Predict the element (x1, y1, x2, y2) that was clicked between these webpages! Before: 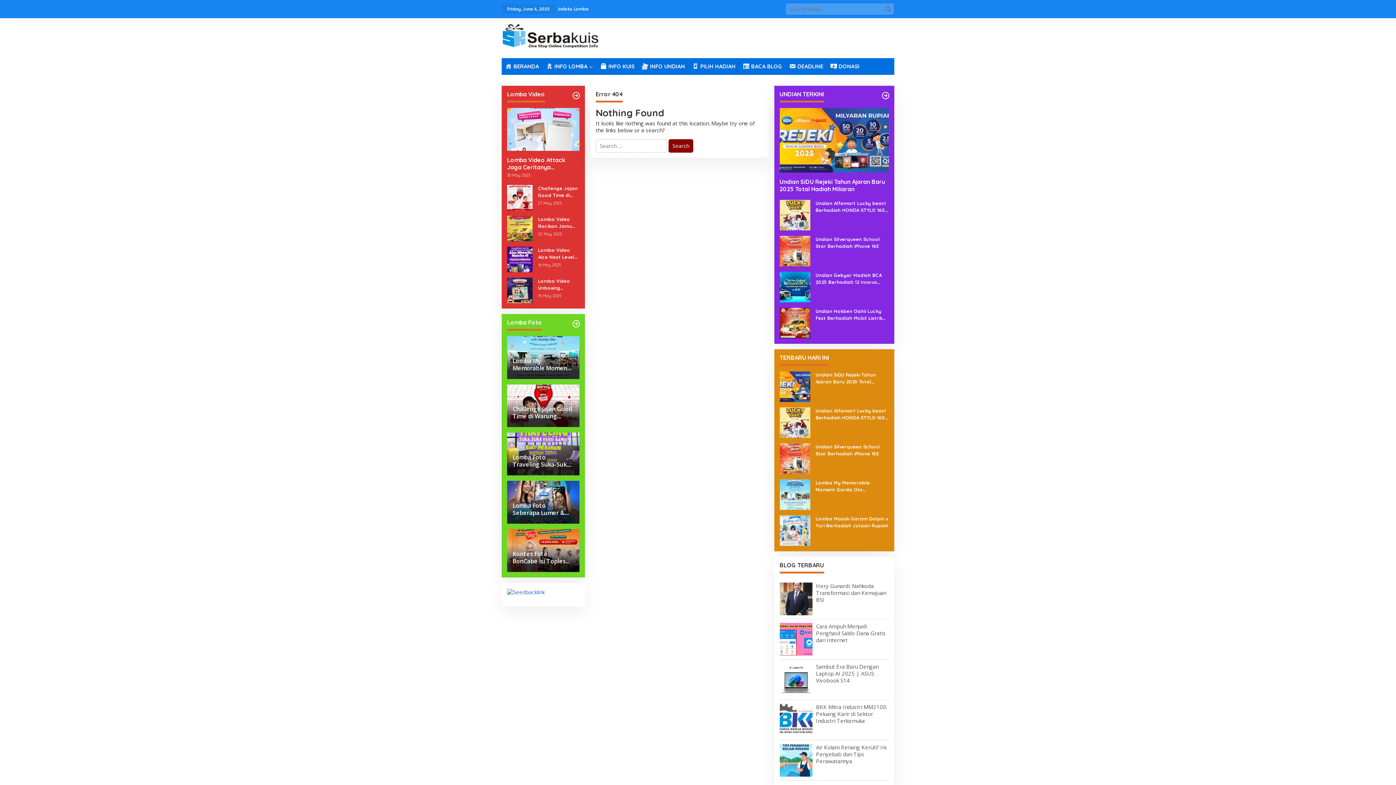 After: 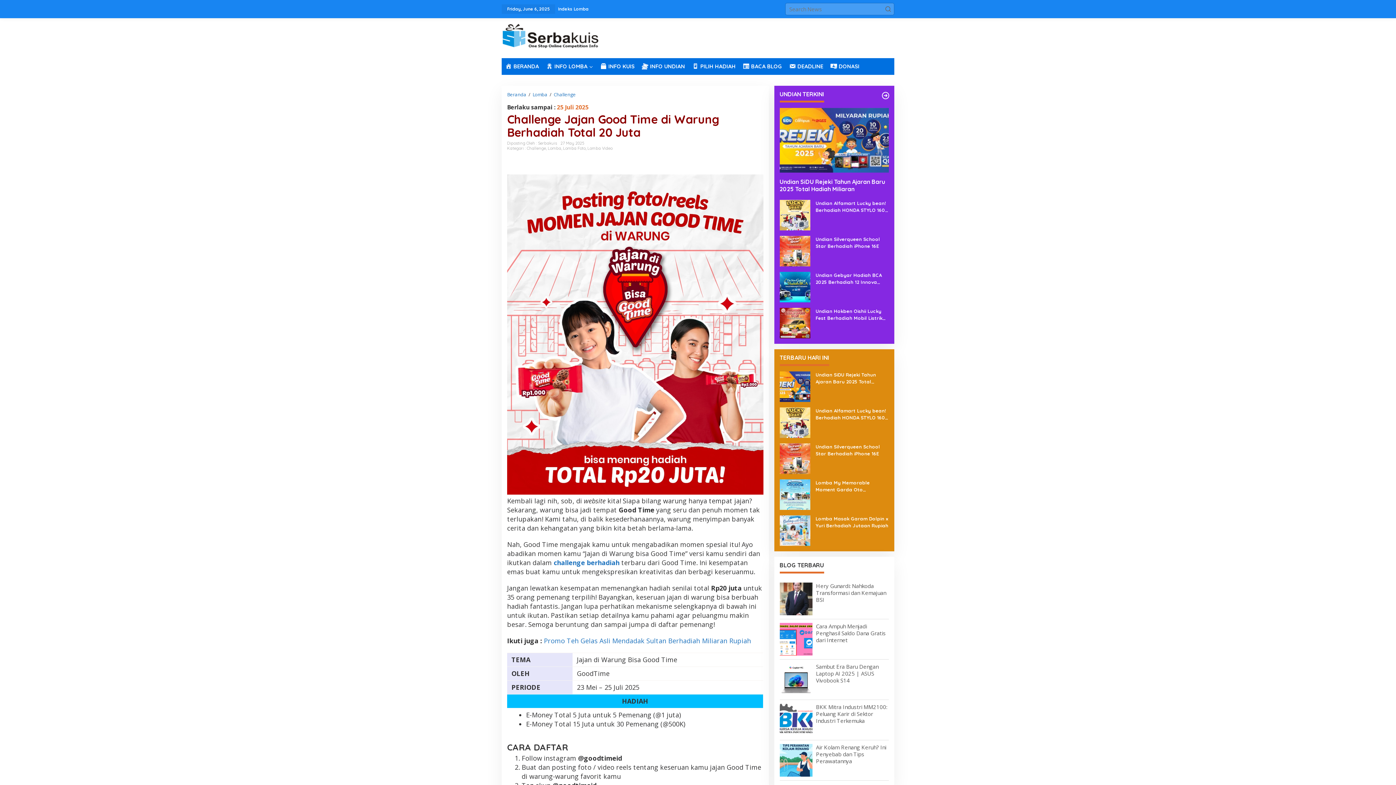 Action: bbox: (507, 384, 579, 427) label: Challenge Jajan Good Time di Warung Berhadiah Total 20 Juta